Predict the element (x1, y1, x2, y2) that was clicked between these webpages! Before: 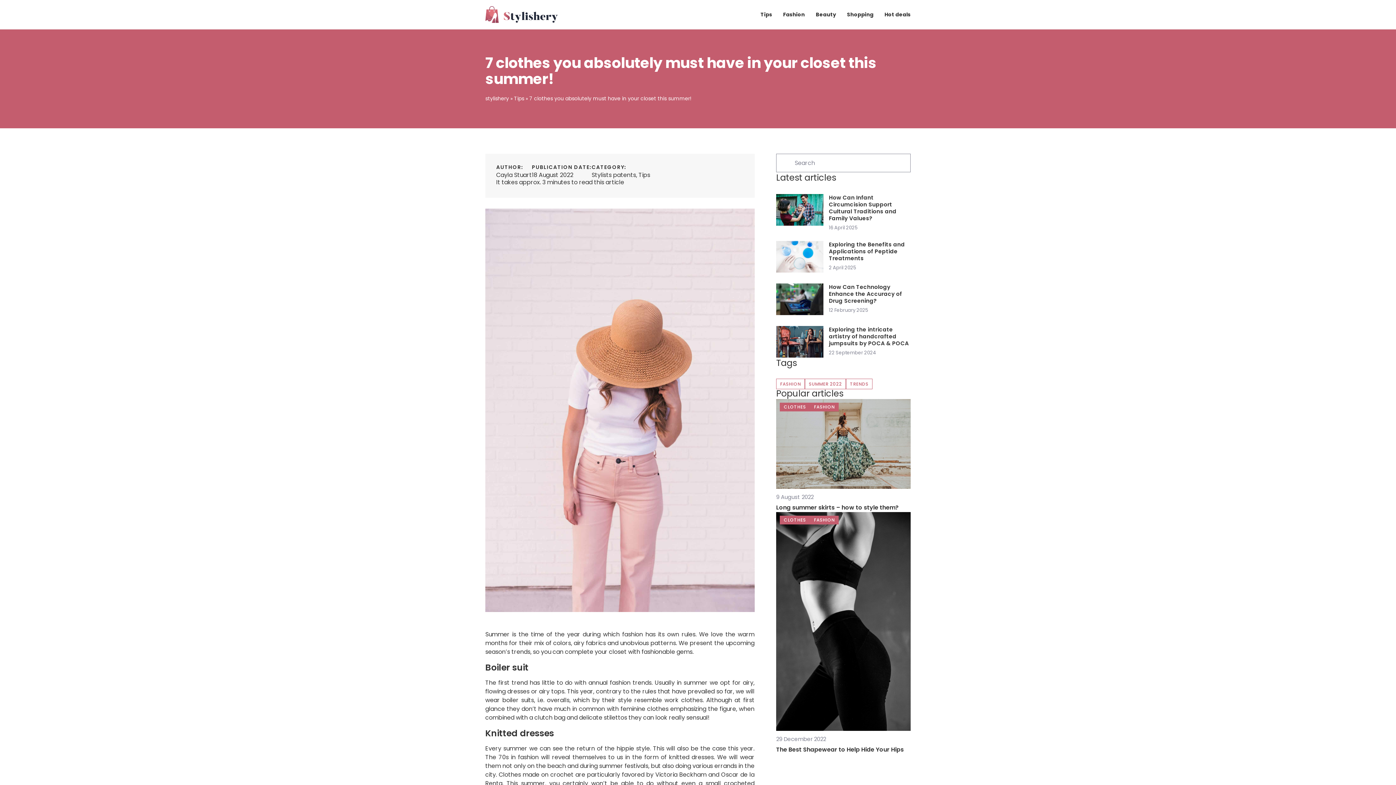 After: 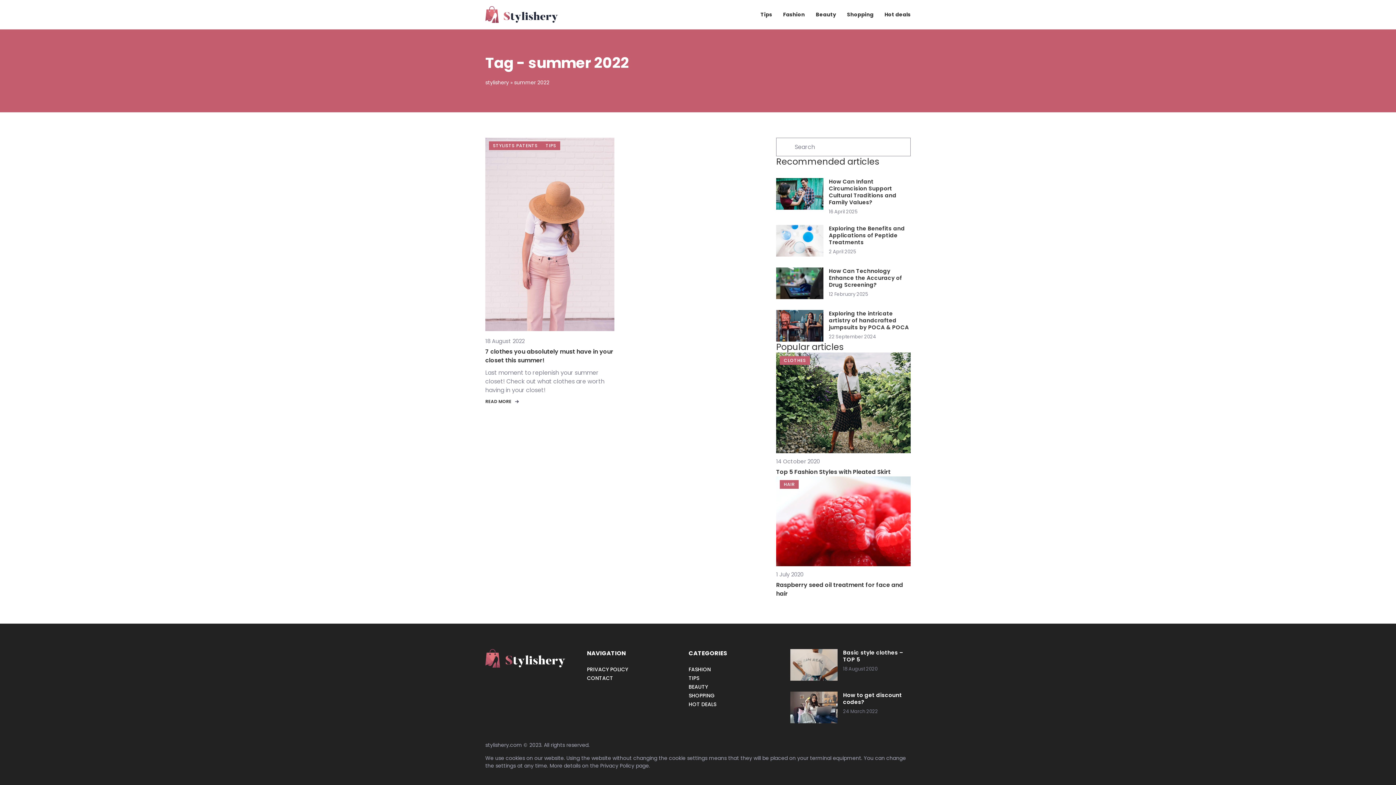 Action: bbox: (805, 378, 846, 389) label: SUMMER 2022